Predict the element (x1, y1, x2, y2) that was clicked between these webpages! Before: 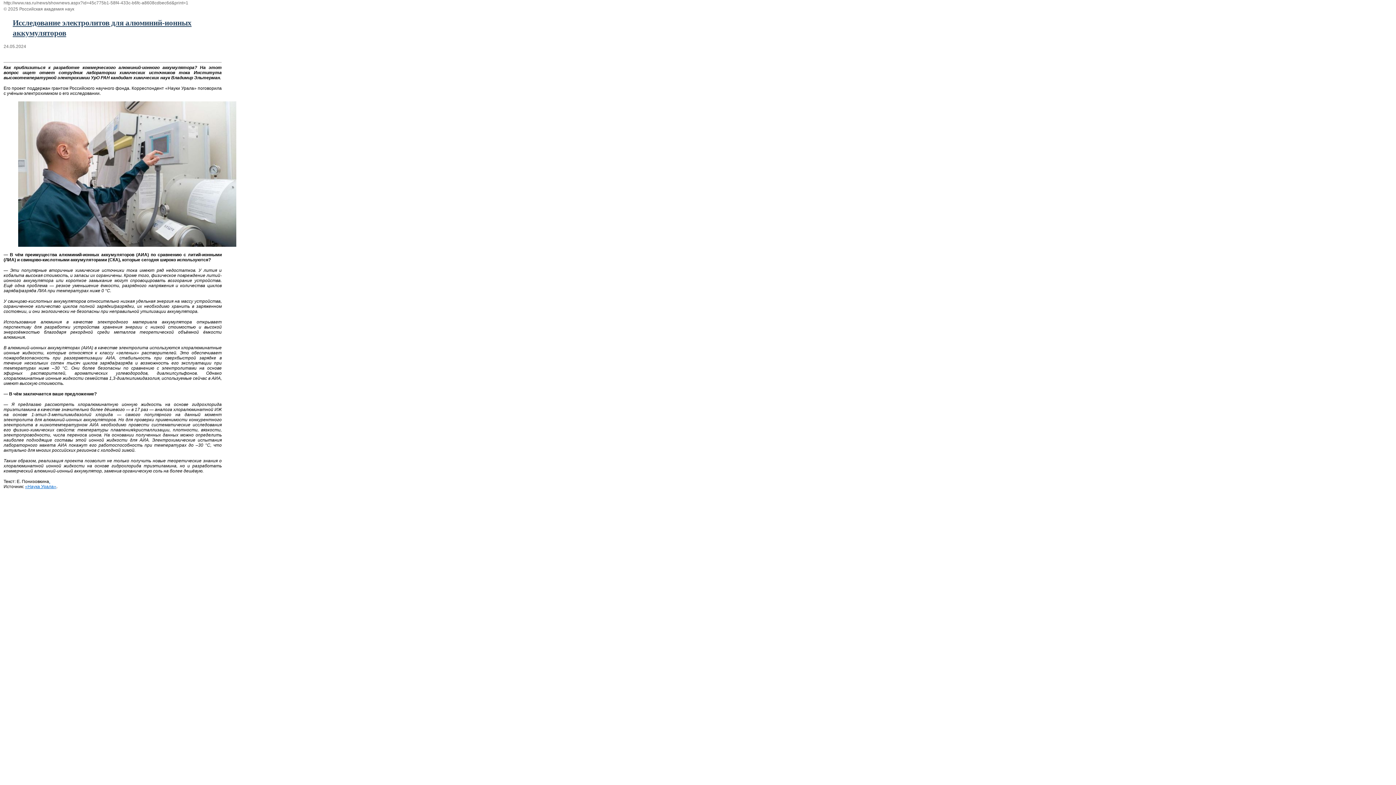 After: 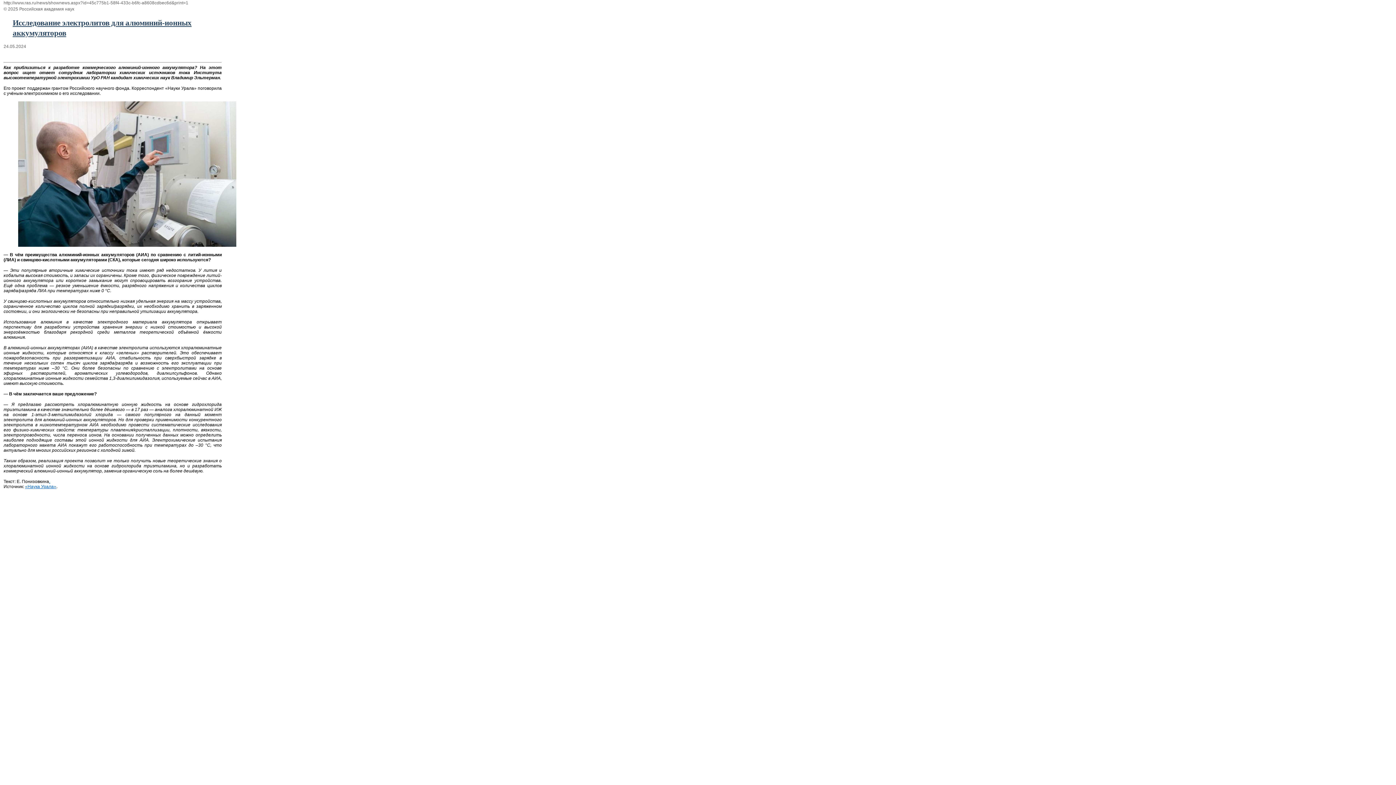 Action: label: . bbox: (49, 479, 50, 484)